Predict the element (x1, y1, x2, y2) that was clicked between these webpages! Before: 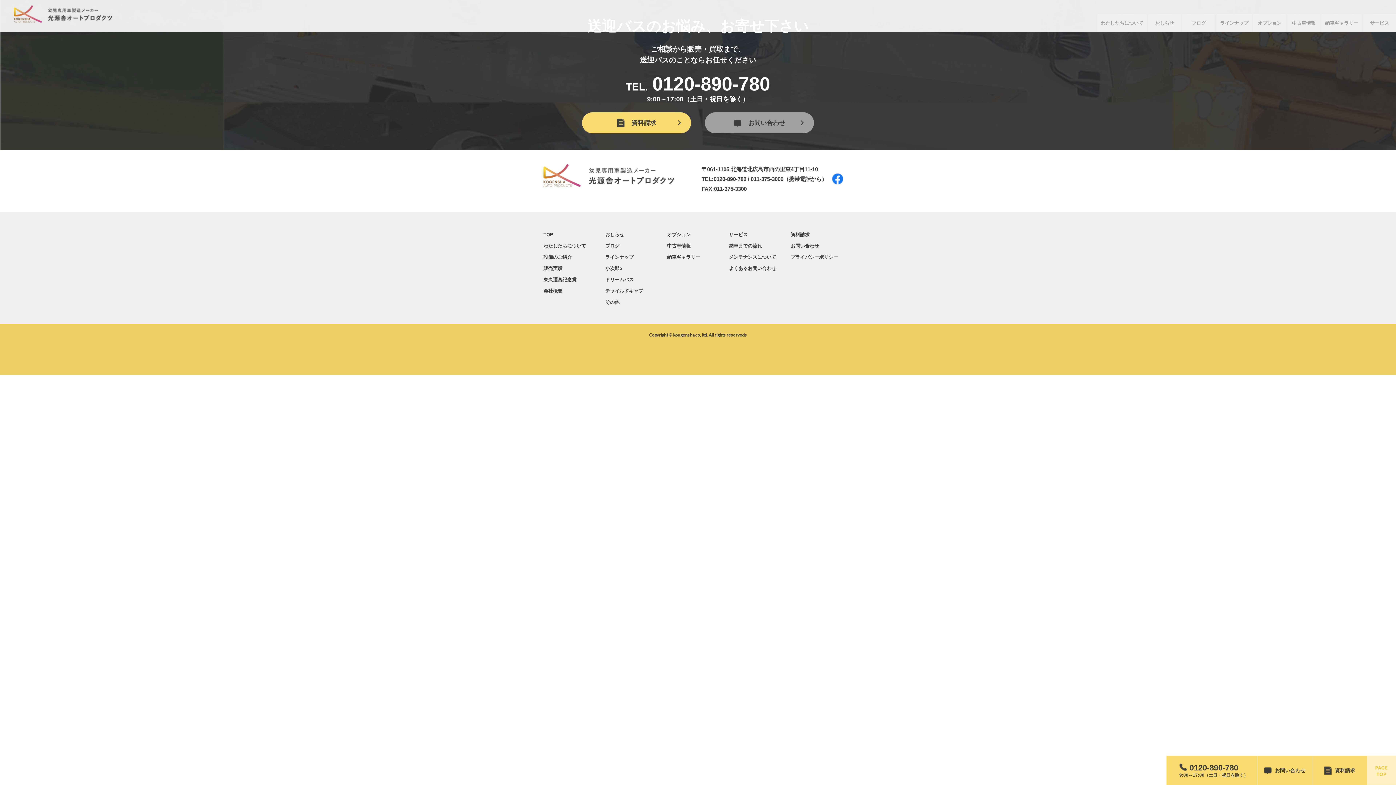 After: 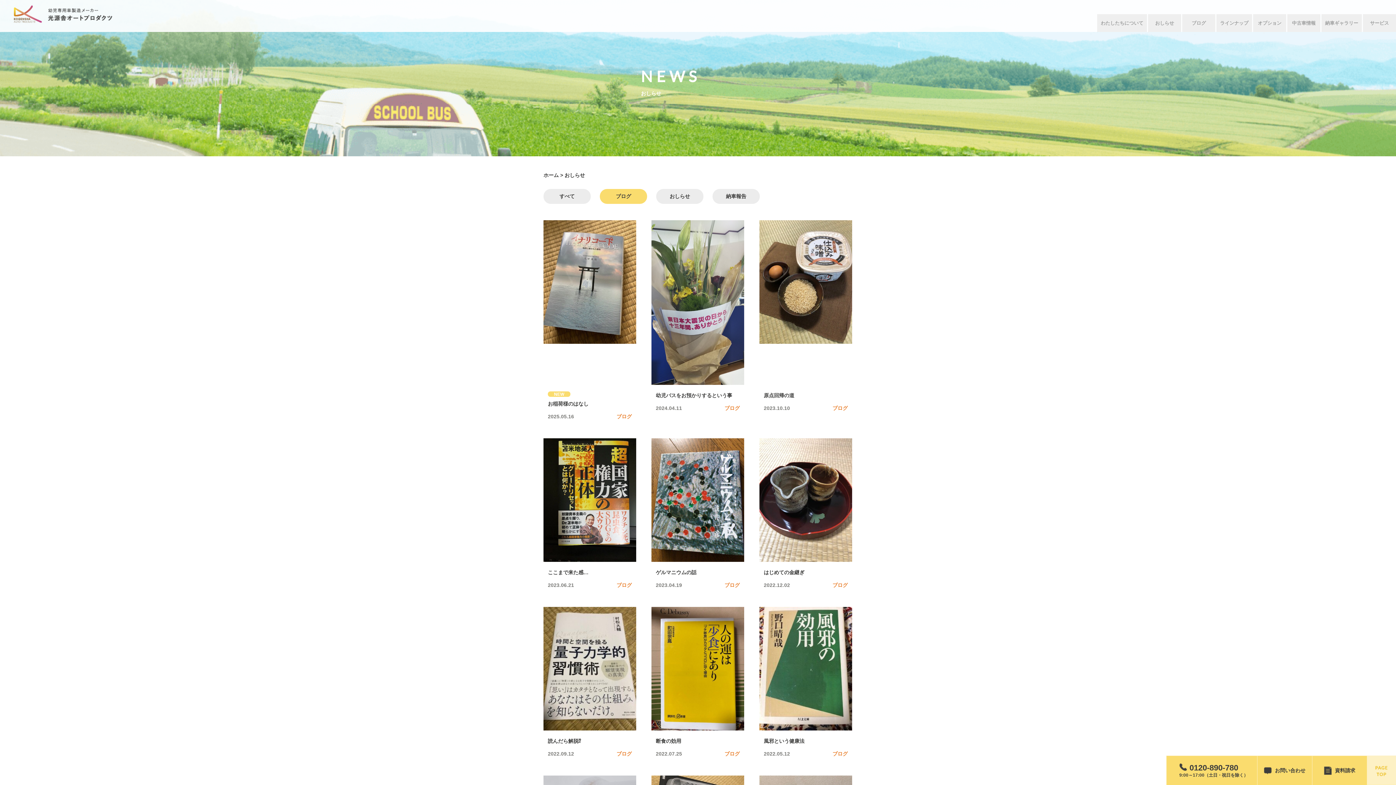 Action: label: ブログ bbox: (605, 243, 619, 248)